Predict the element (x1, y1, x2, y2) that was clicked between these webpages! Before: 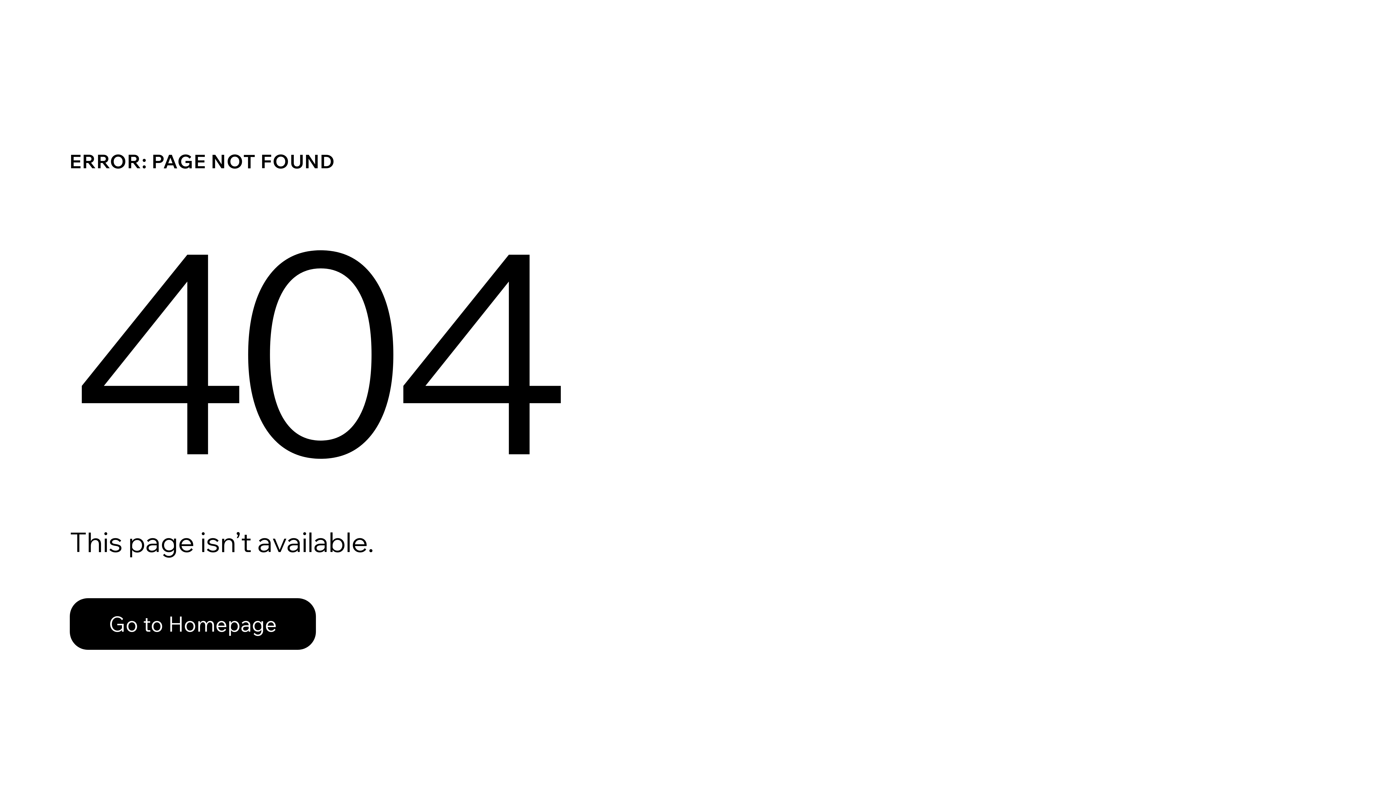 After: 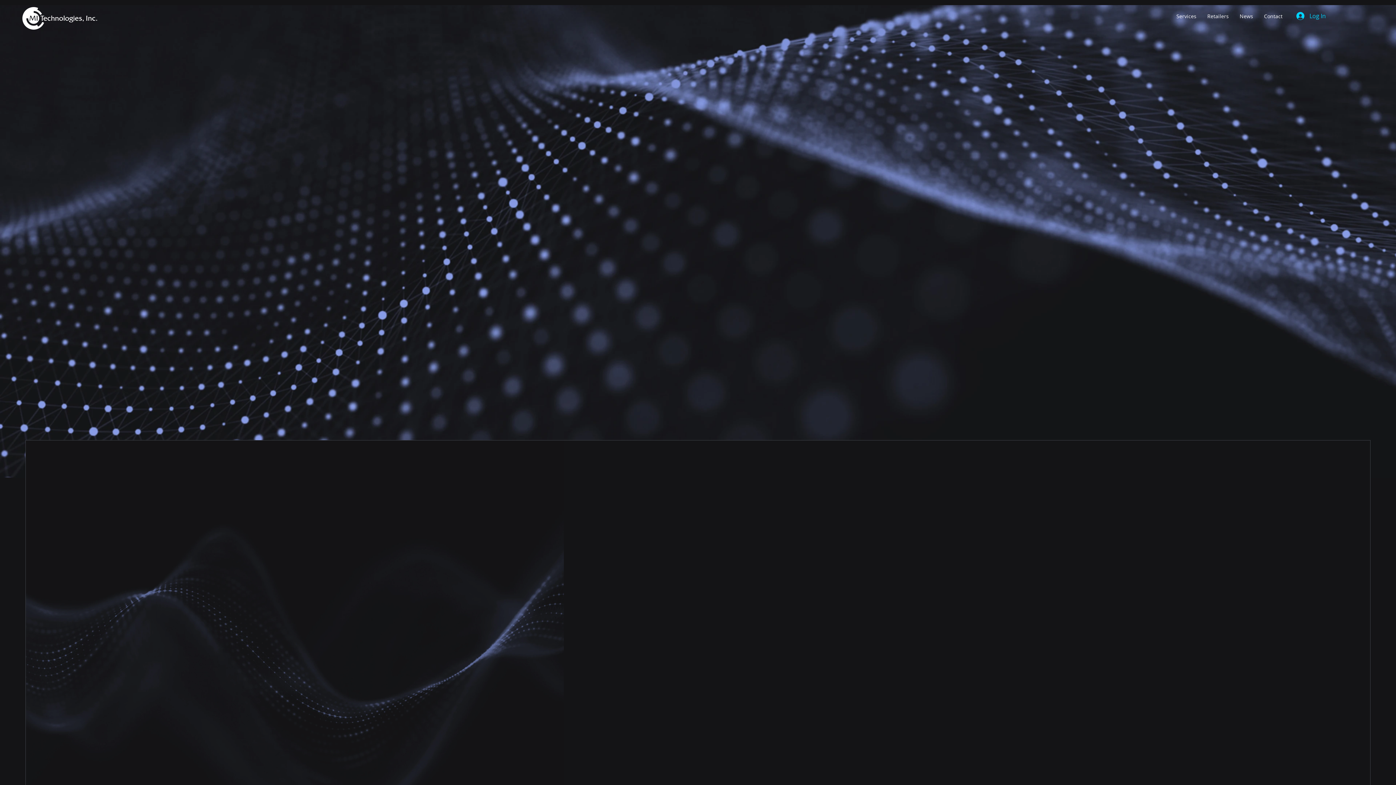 Action: label: Go to Homepage bbox: (69, 598, 316, 650)